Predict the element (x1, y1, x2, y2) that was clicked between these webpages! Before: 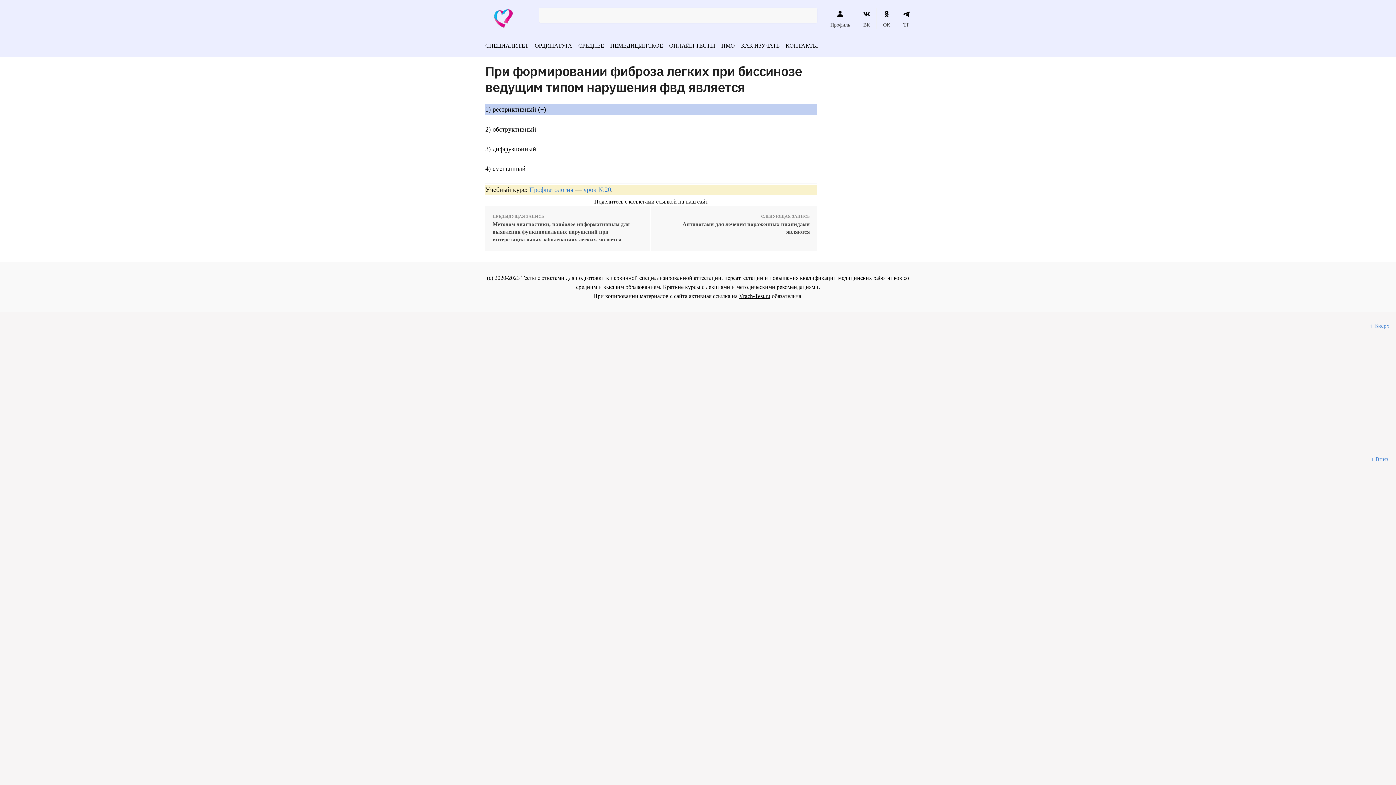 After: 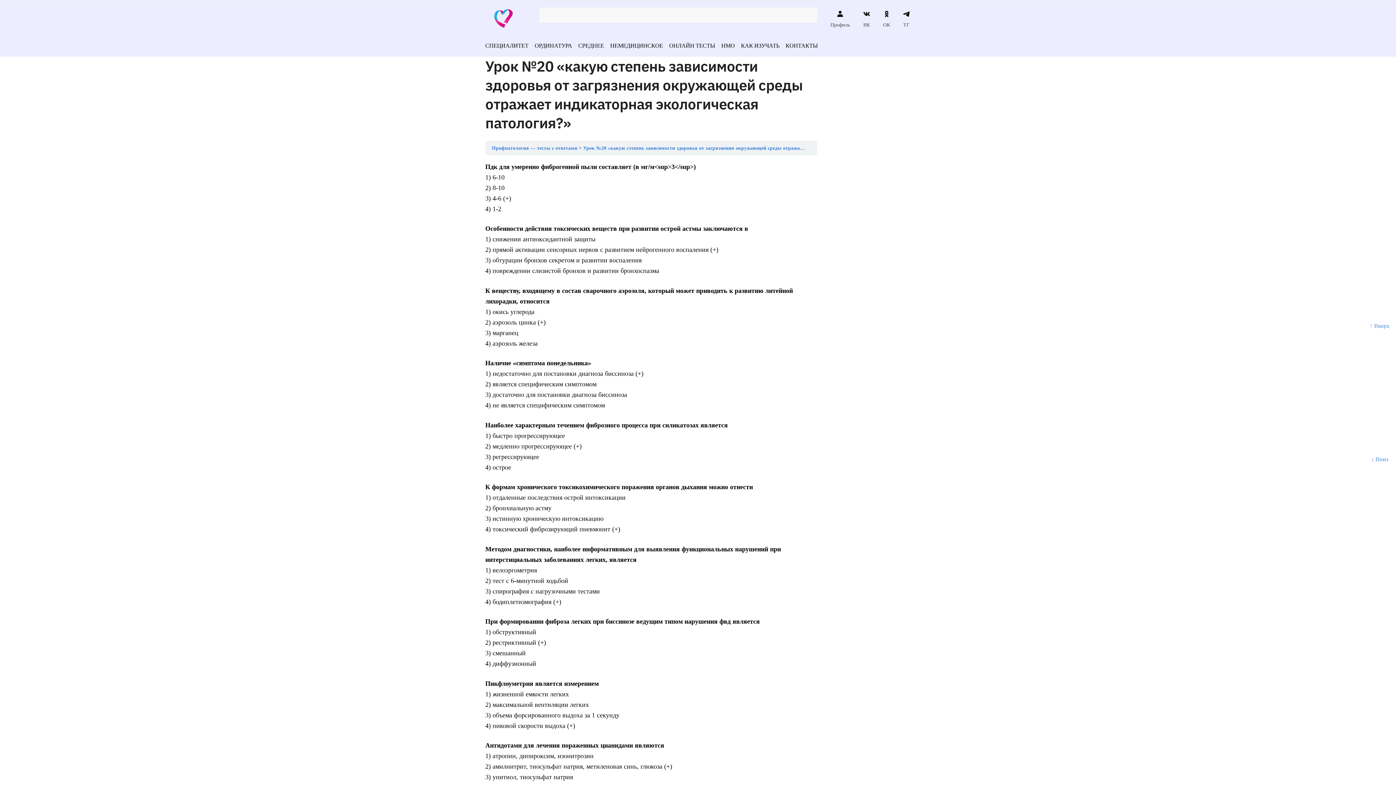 Action: label: урок №20 bbox: (583, 186, 611, 193)